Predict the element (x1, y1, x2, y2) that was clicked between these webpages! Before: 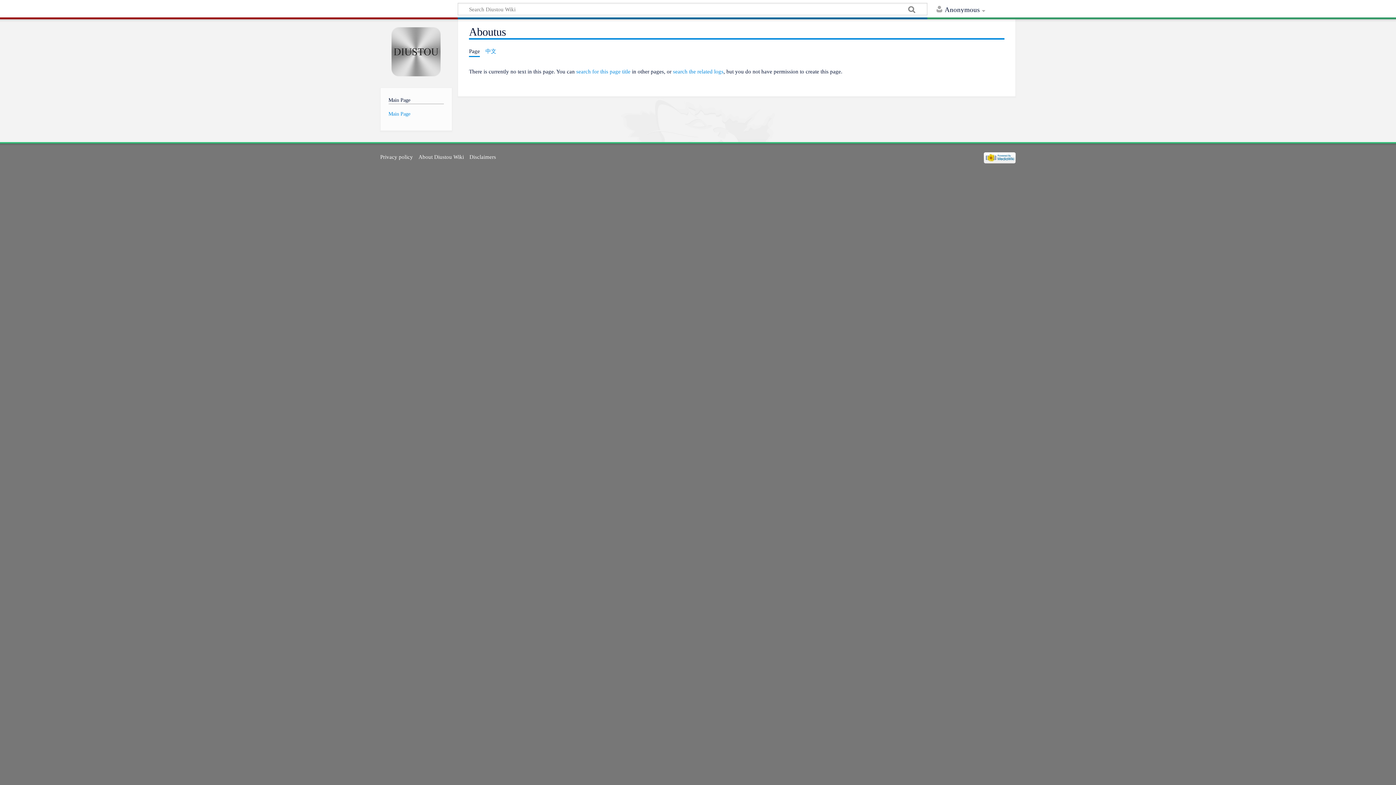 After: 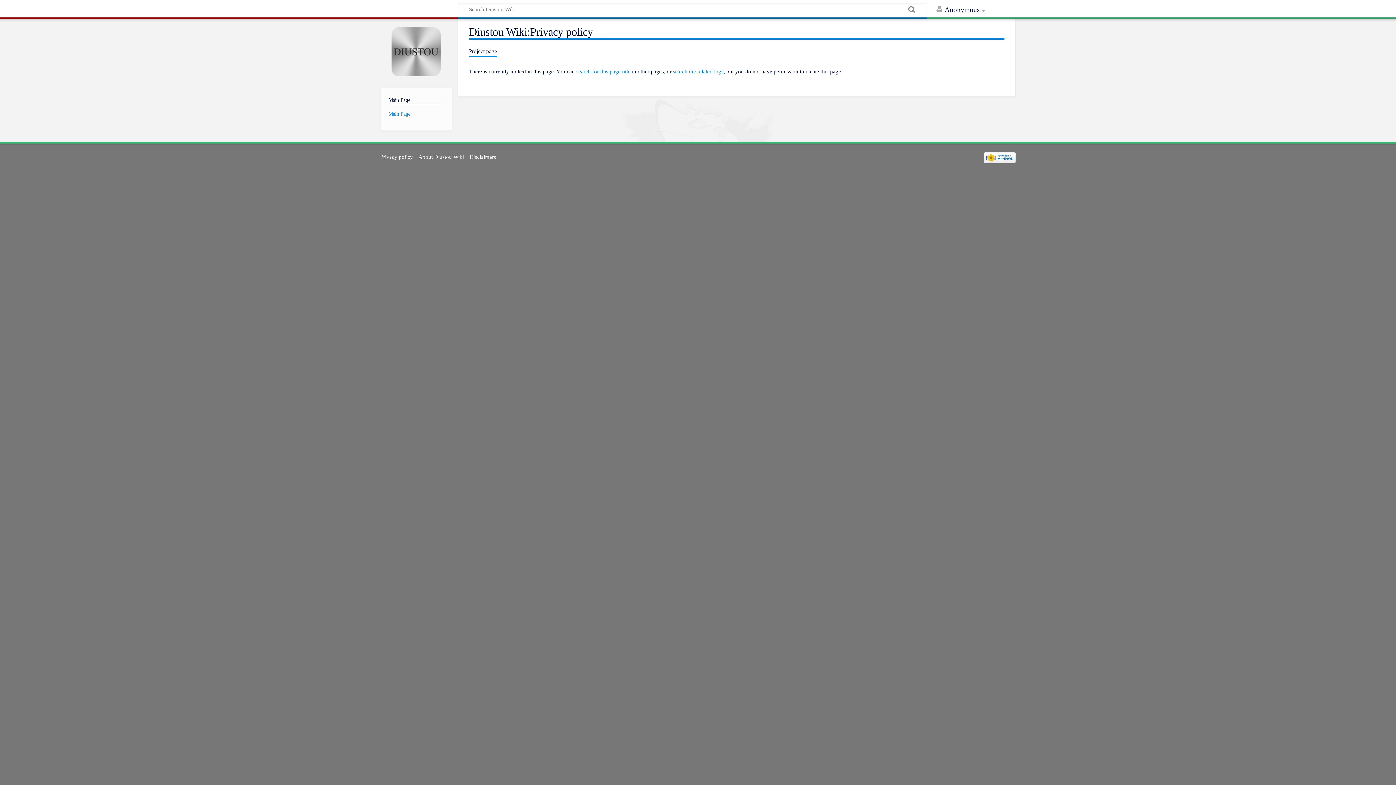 Action: bbox: (380, 153, 413, 160) label: Privacy policy